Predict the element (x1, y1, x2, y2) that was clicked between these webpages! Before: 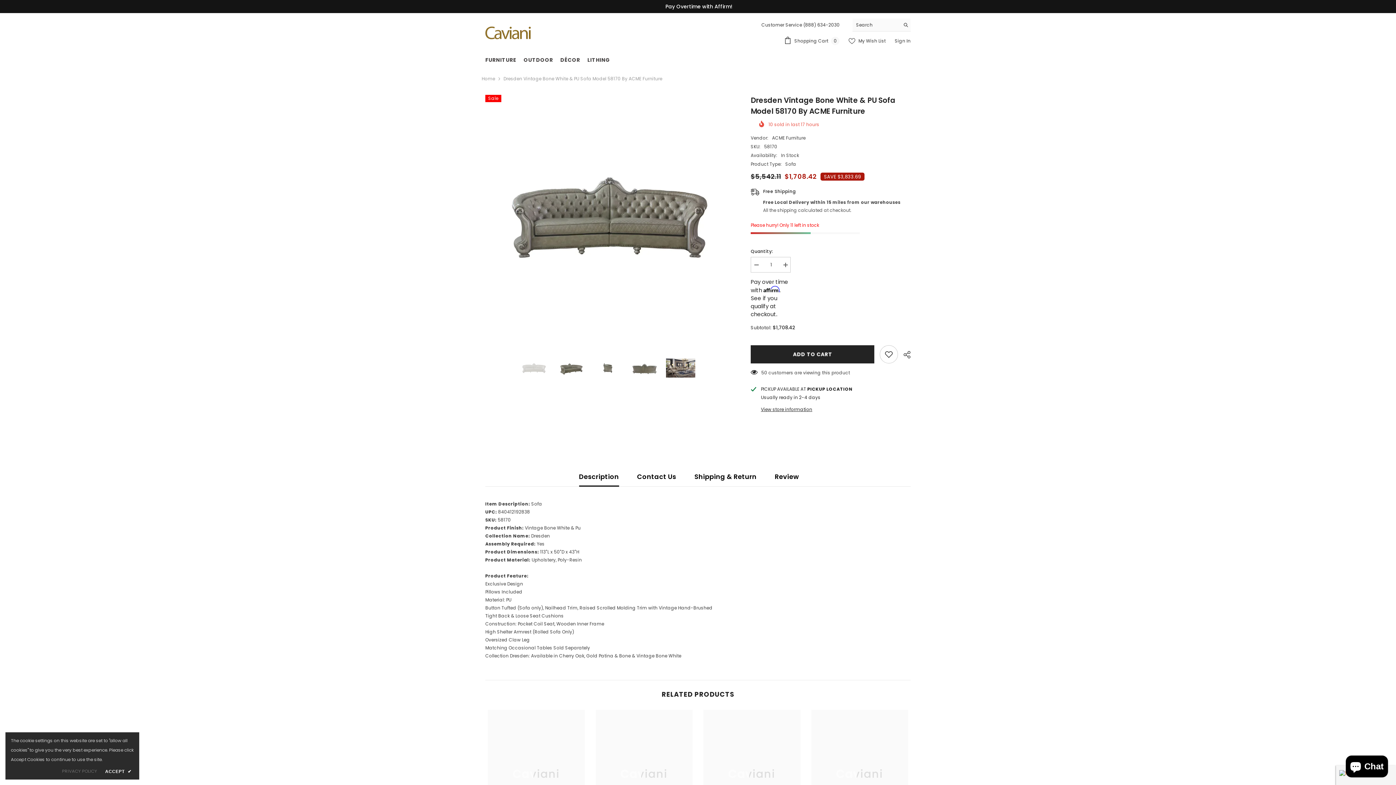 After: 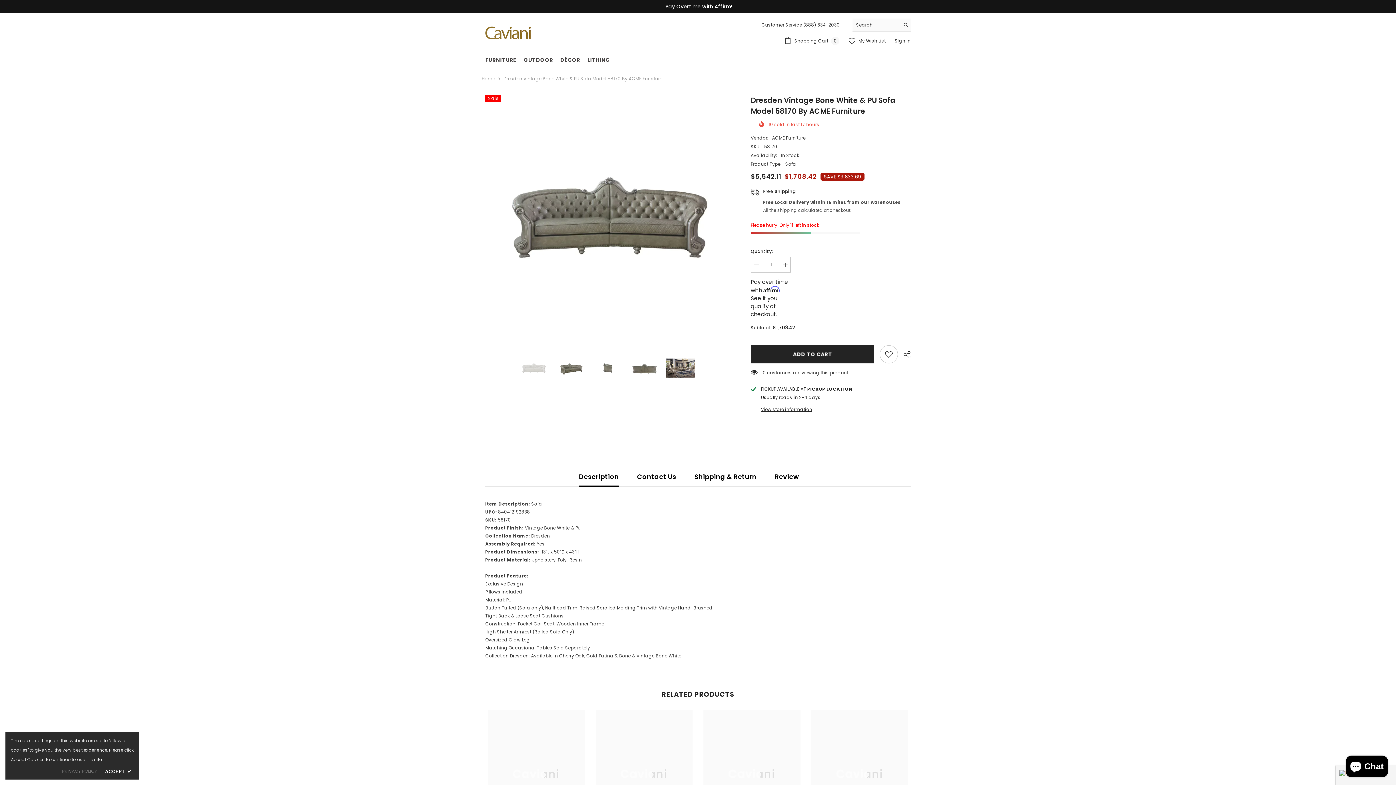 Action: bbox: (900, 18, 910, 31) label: Search